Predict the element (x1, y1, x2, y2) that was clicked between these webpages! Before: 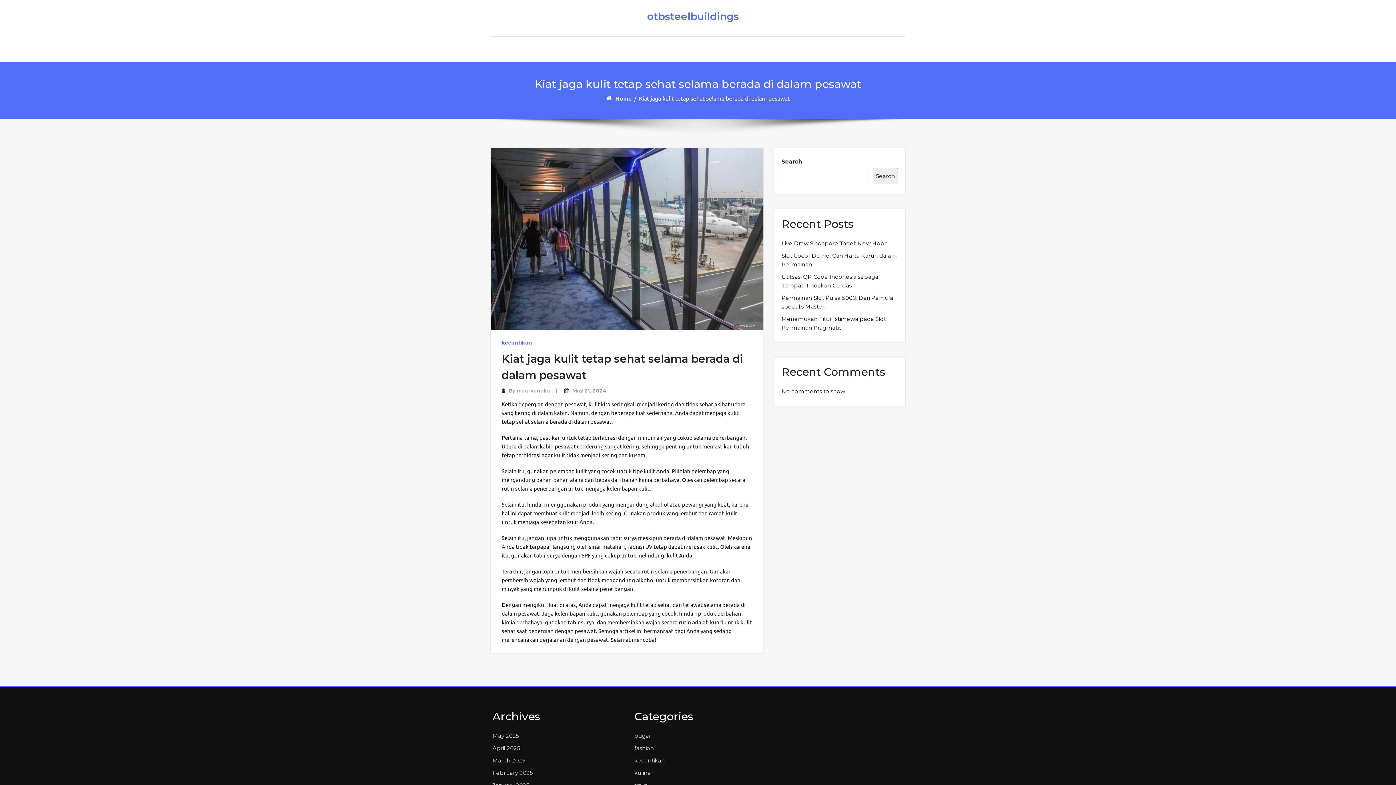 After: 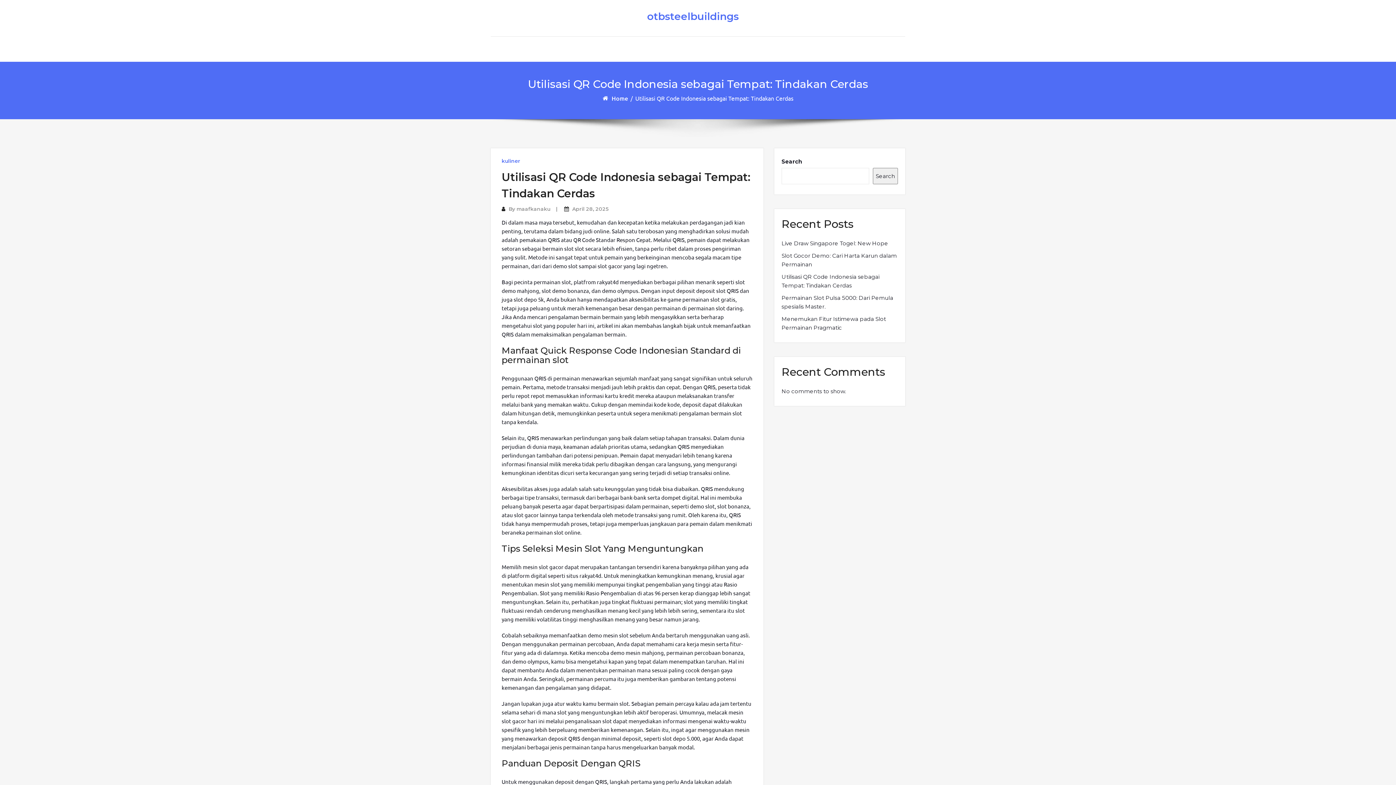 Action: label: Utilisasi QR Code Indonesia sebagai Tempat: Tindakan Cerdas bbox: (781, 272, 898, 290)